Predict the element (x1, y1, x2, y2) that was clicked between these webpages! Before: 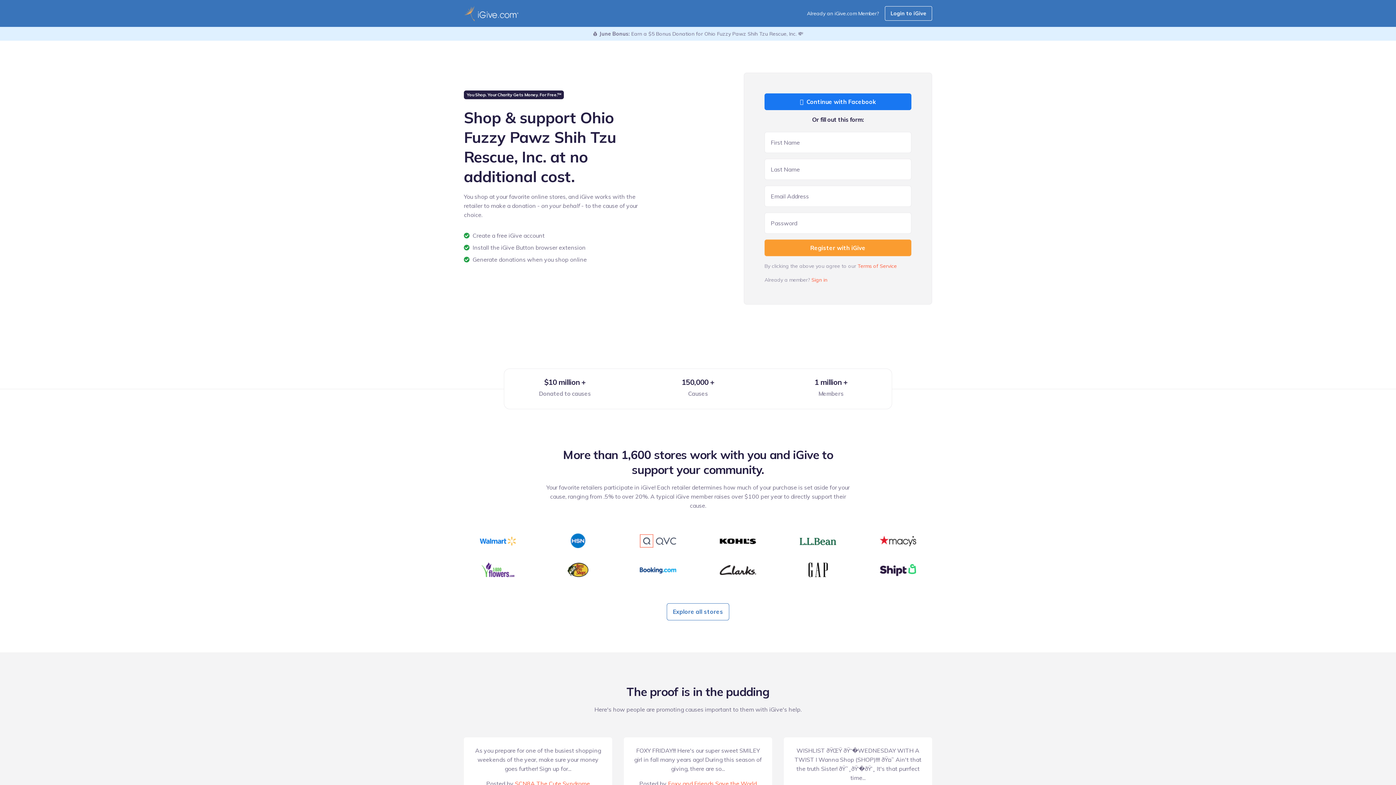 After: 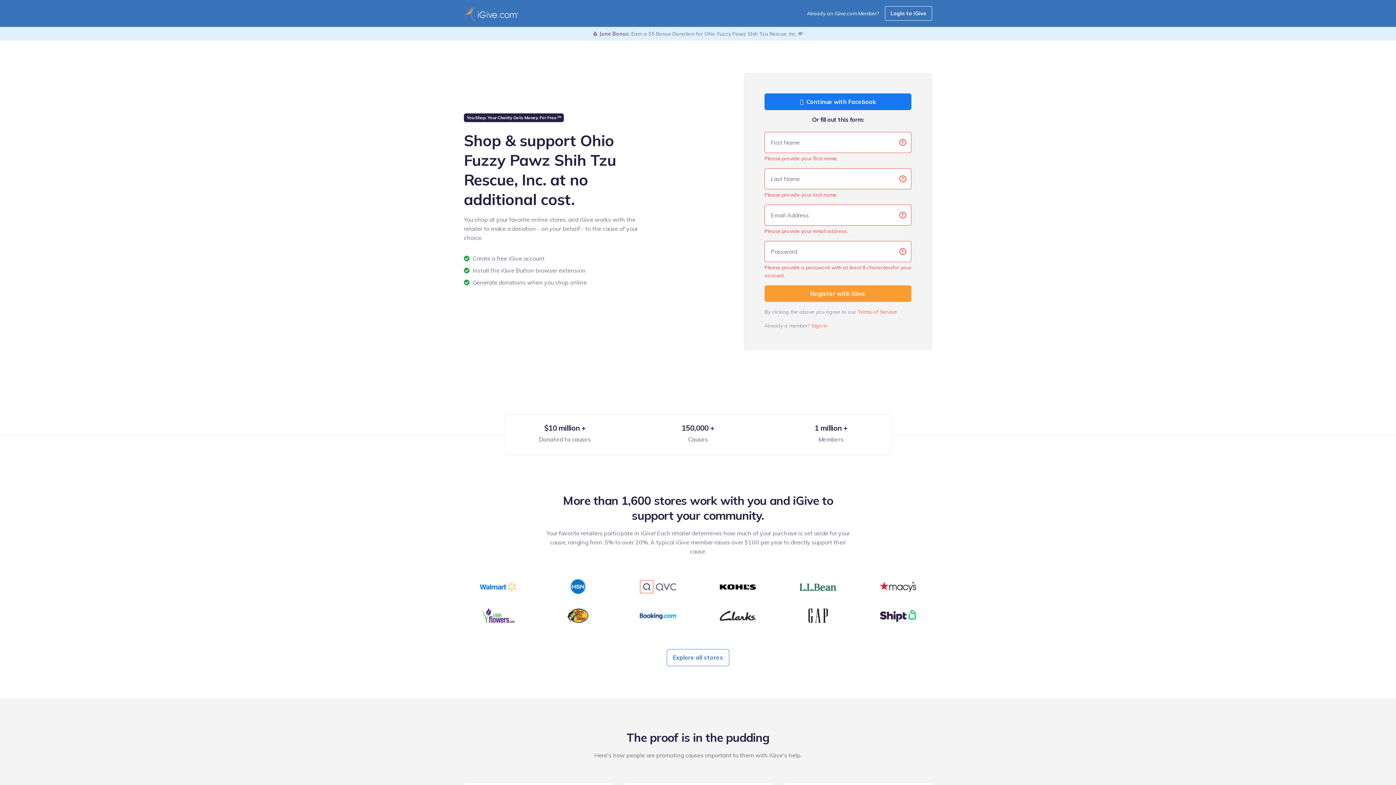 Action: label: Register with iGive bbox: (764, 239, 911, 256)